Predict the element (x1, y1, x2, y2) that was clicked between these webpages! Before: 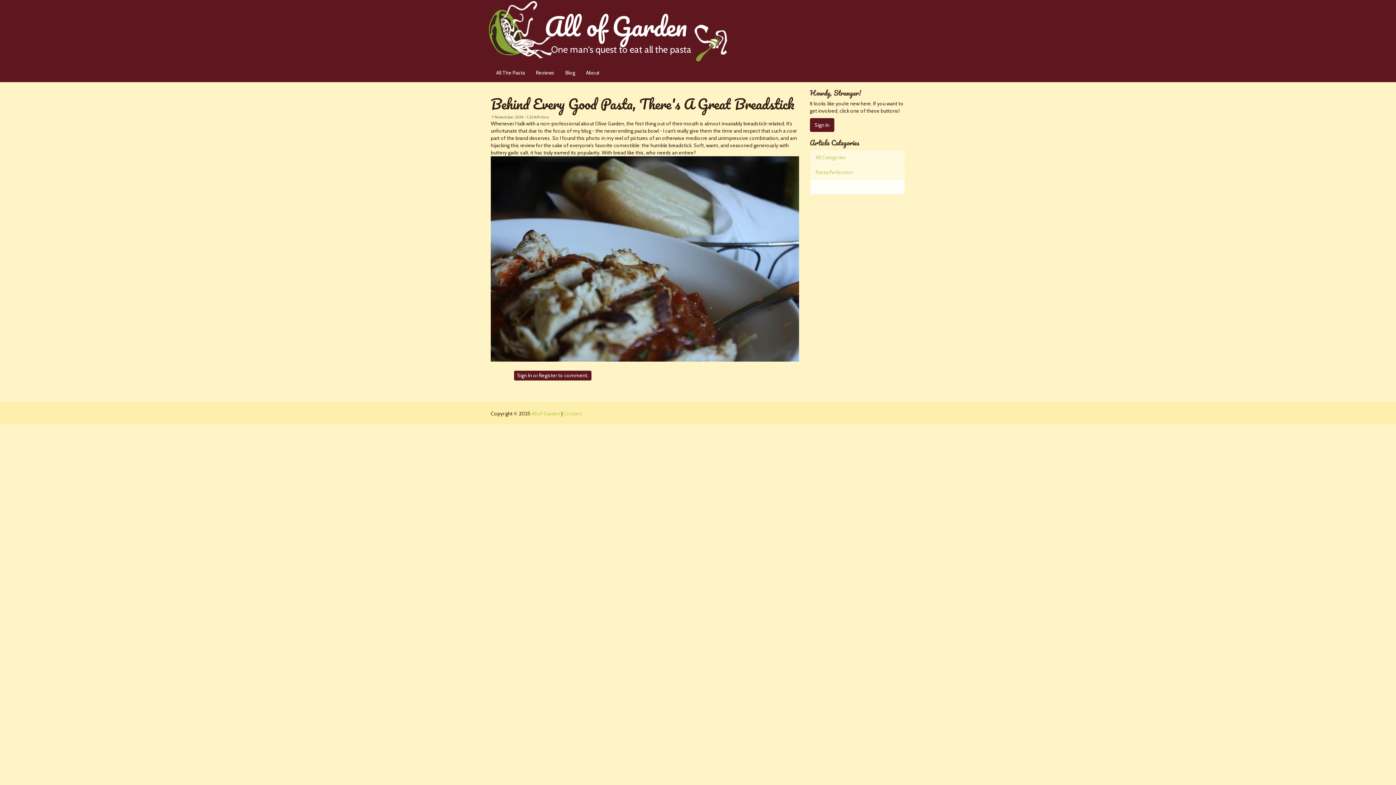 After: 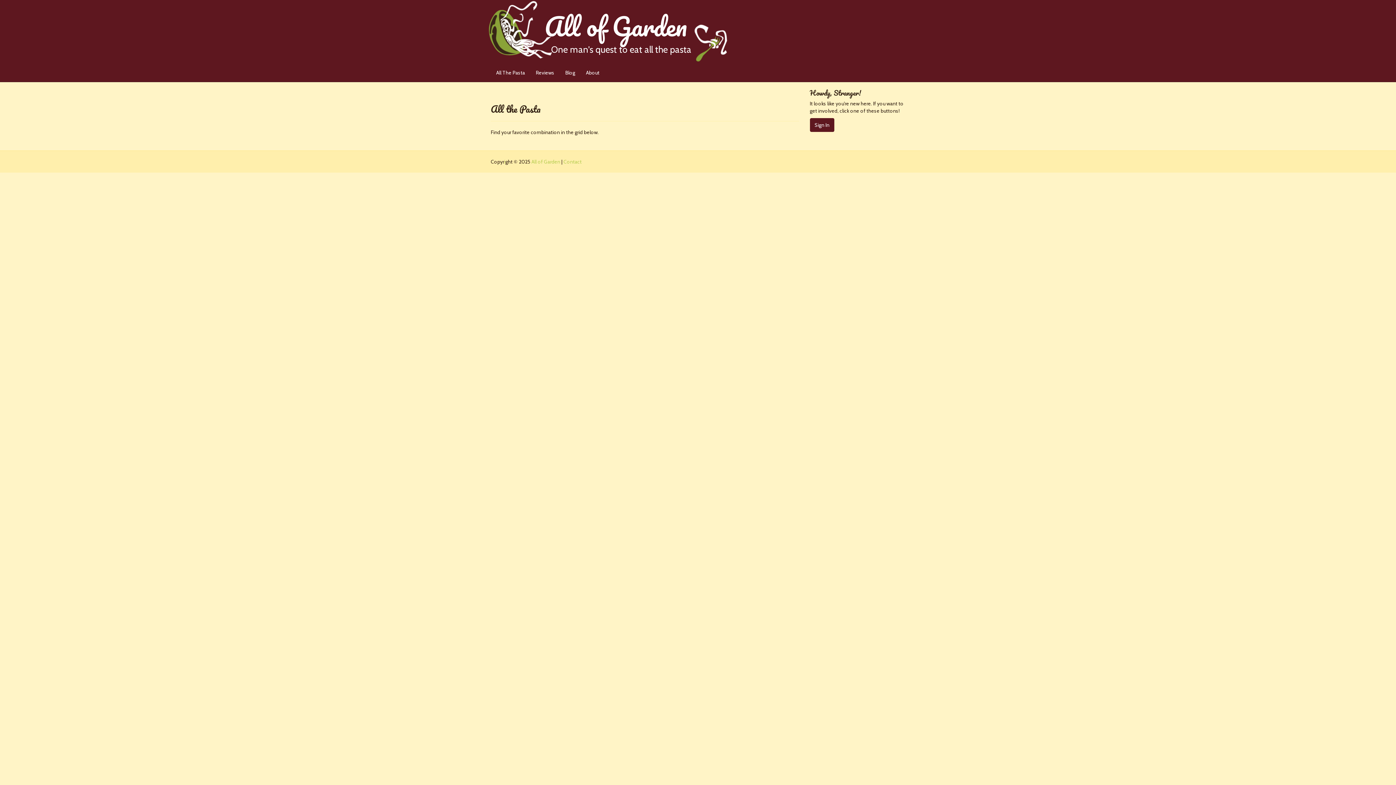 Action: bbox: (490, 63, 530, 81) label: All The Pasta